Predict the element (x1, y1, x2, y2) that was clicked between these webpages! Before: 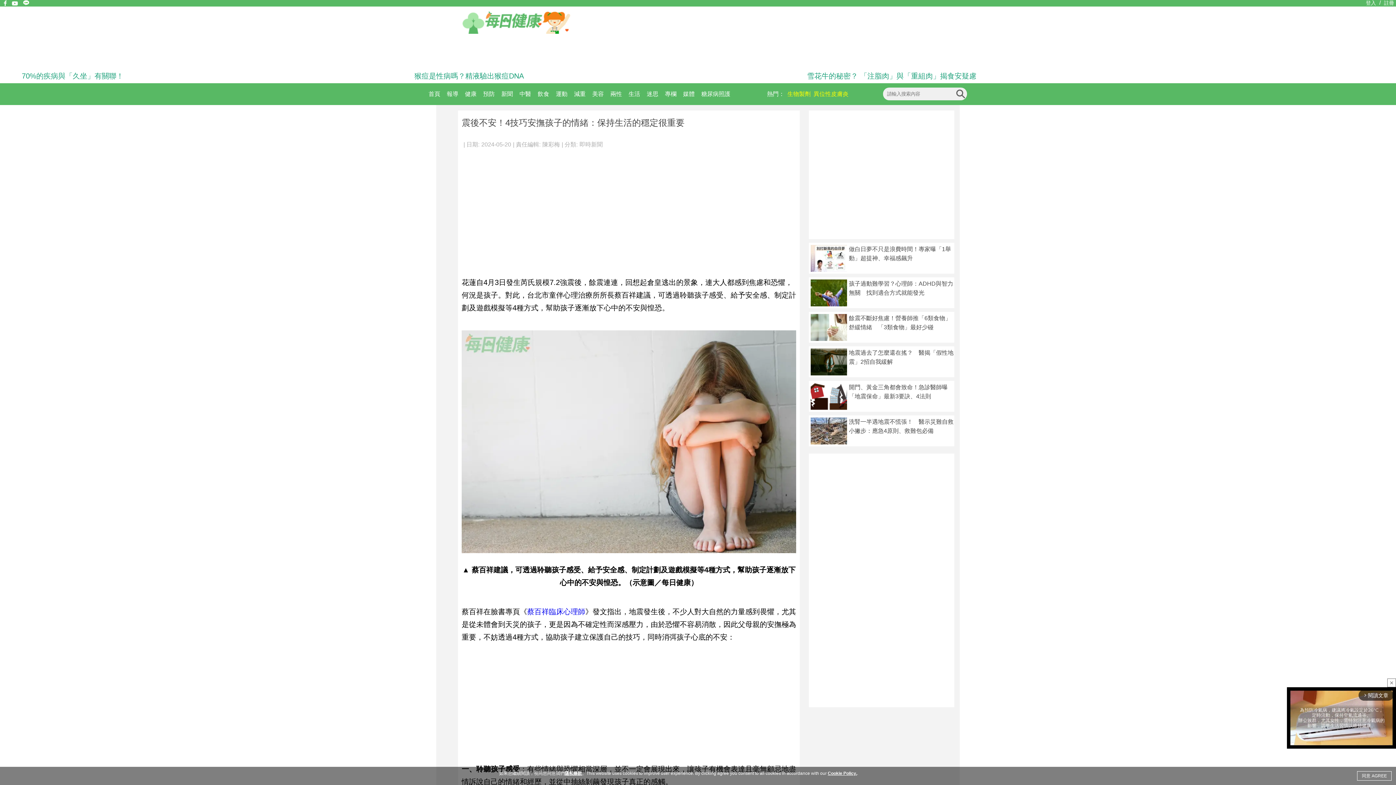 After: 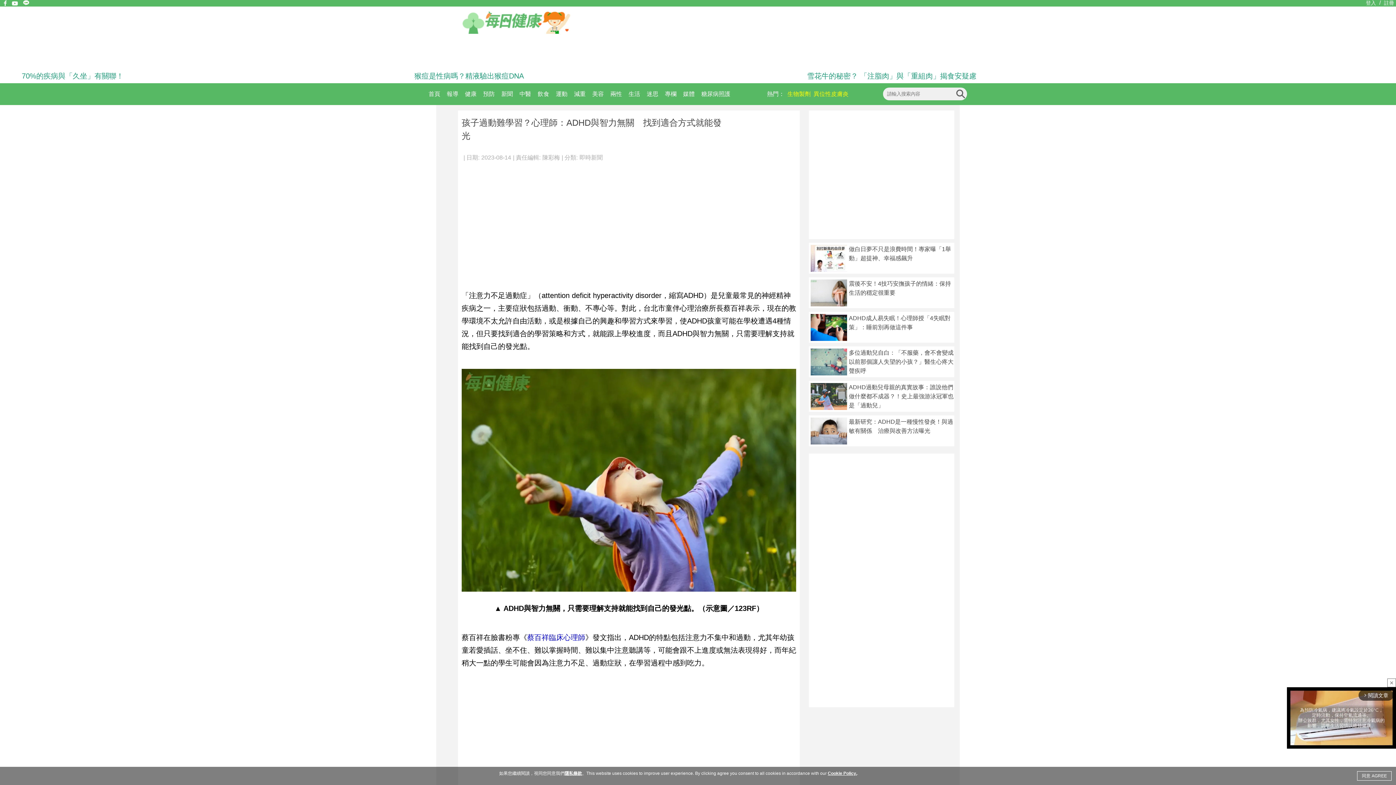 Action: bbox: (809, 277, 954, 308) label: 孩子過動難學習？心理師：ADHD與智力無關　找到適合方式就能發光